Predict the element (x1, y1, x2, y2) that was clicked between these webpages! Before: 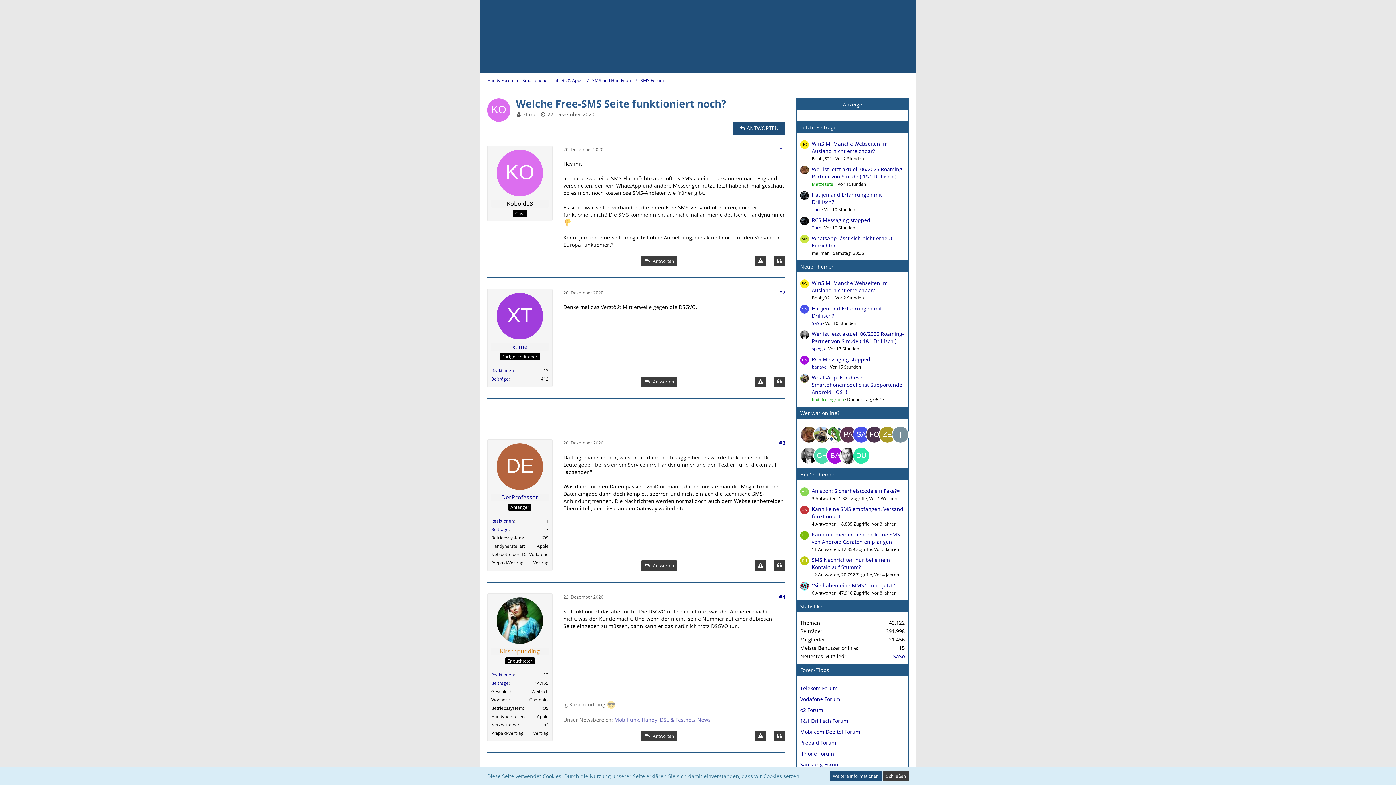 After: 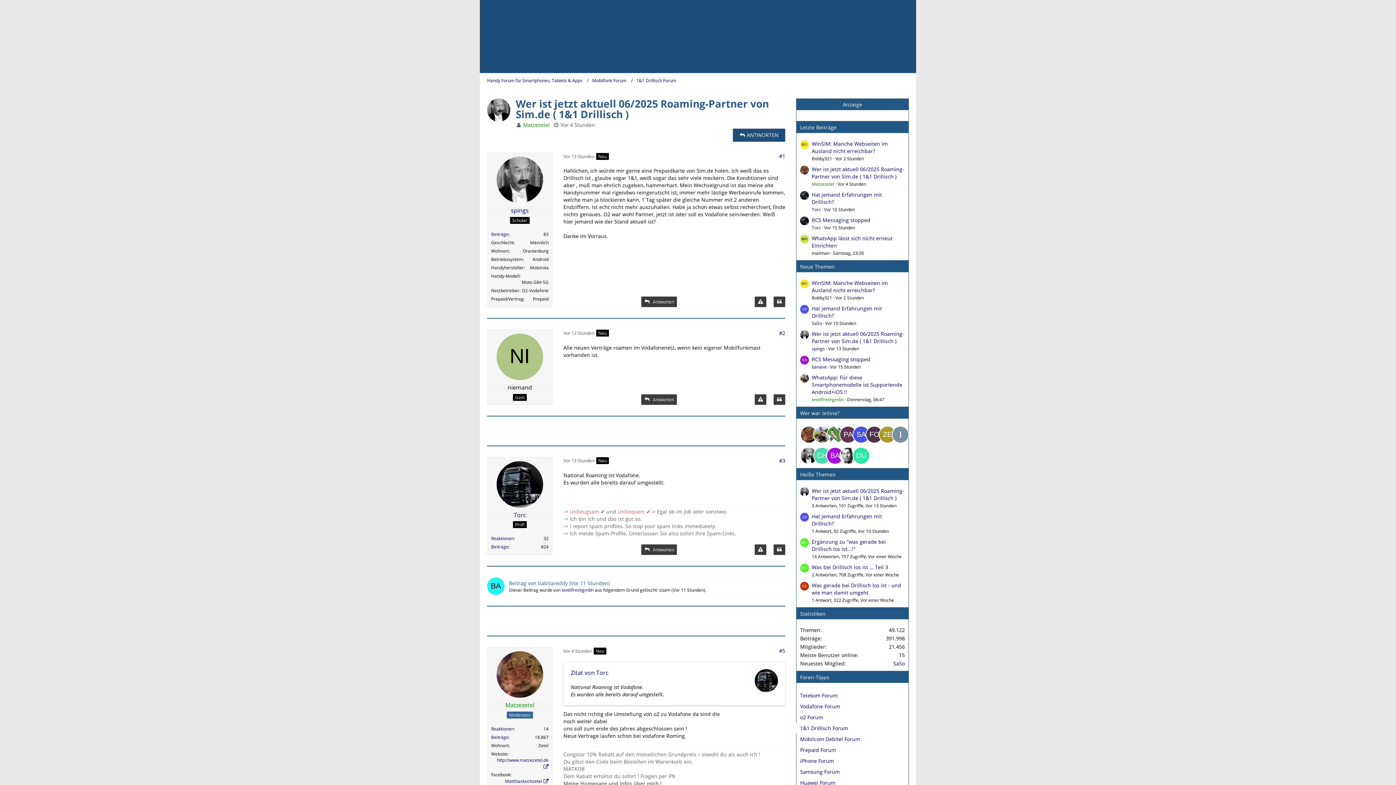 Action: bbox: (800, 165, 809, 187)